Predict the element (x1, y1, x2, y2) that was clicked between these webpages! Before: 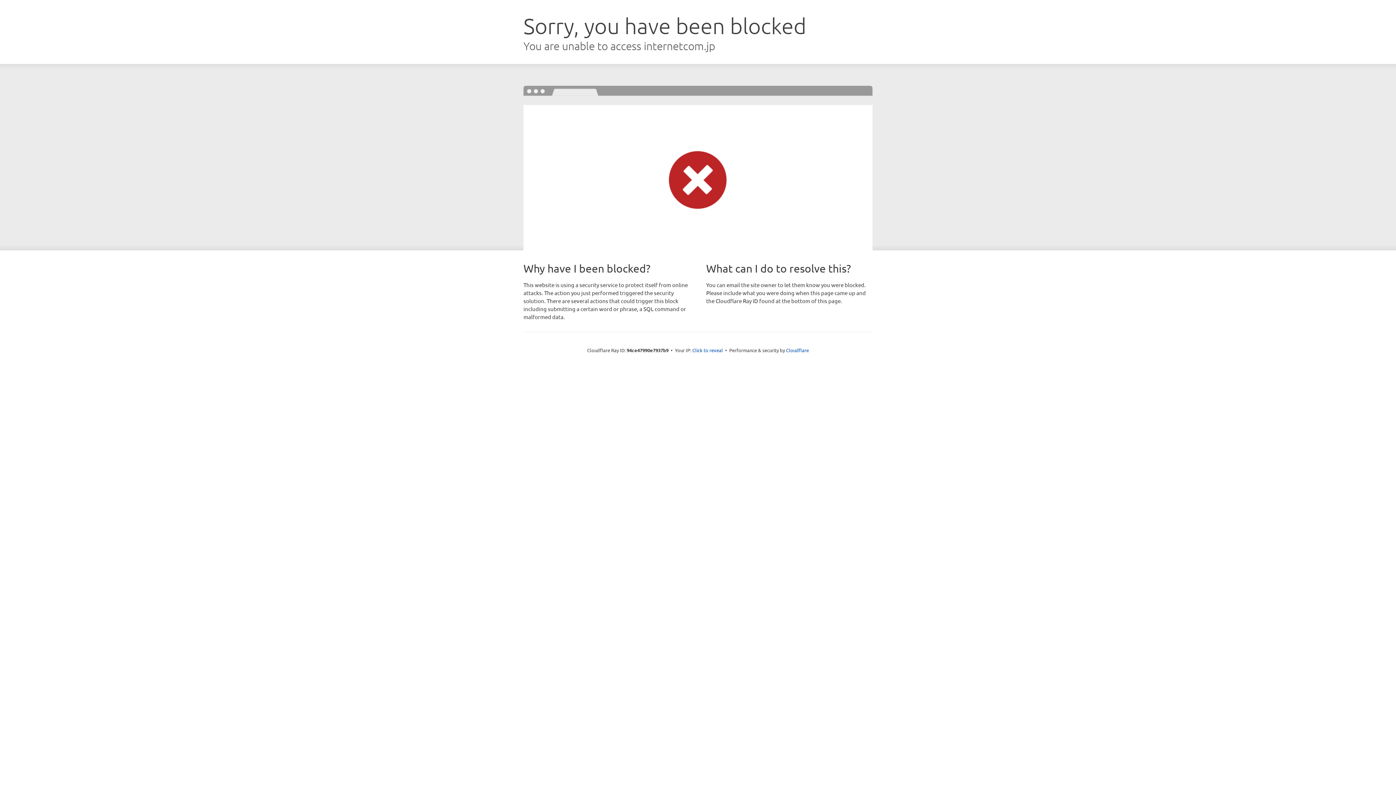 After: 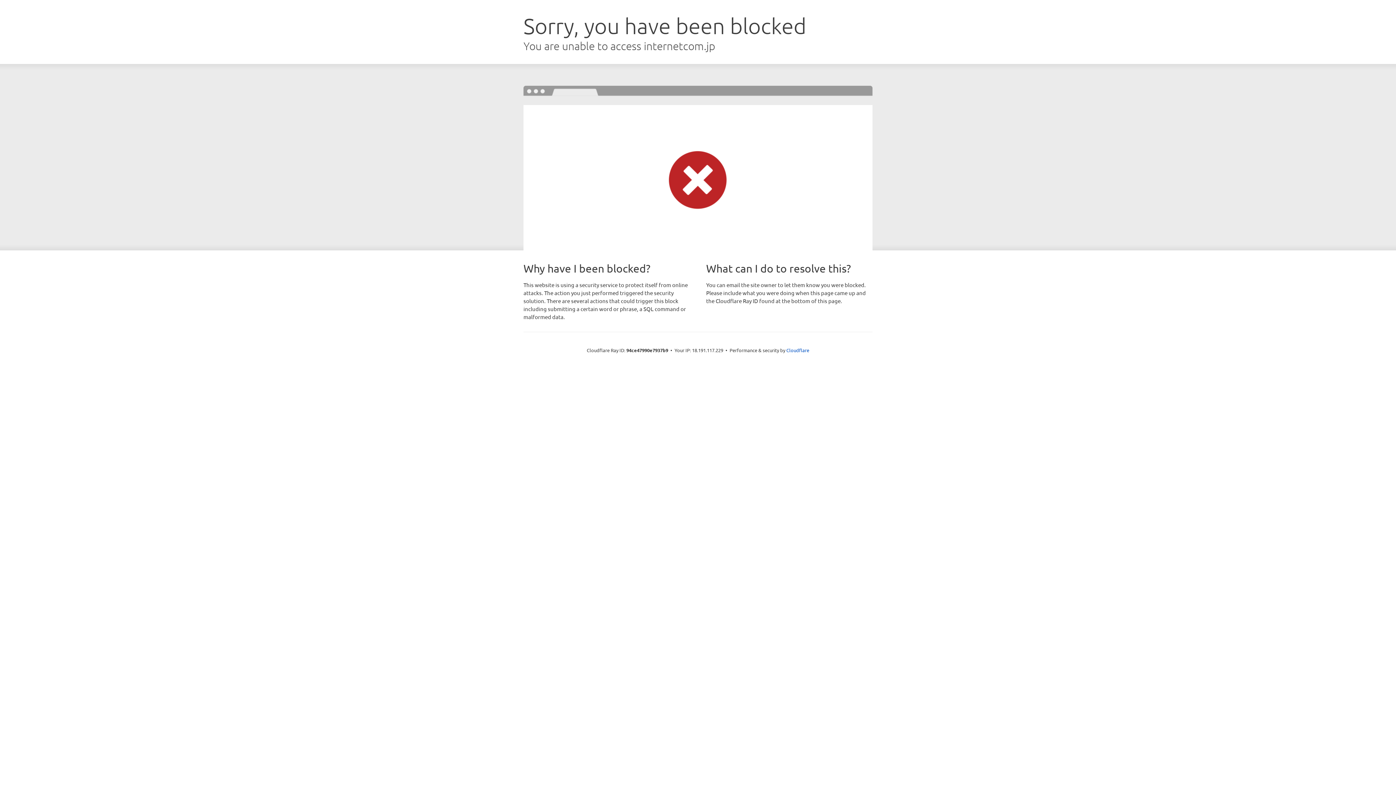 Action: bbox: (692, 346, 723, 353) label: Click to reveal